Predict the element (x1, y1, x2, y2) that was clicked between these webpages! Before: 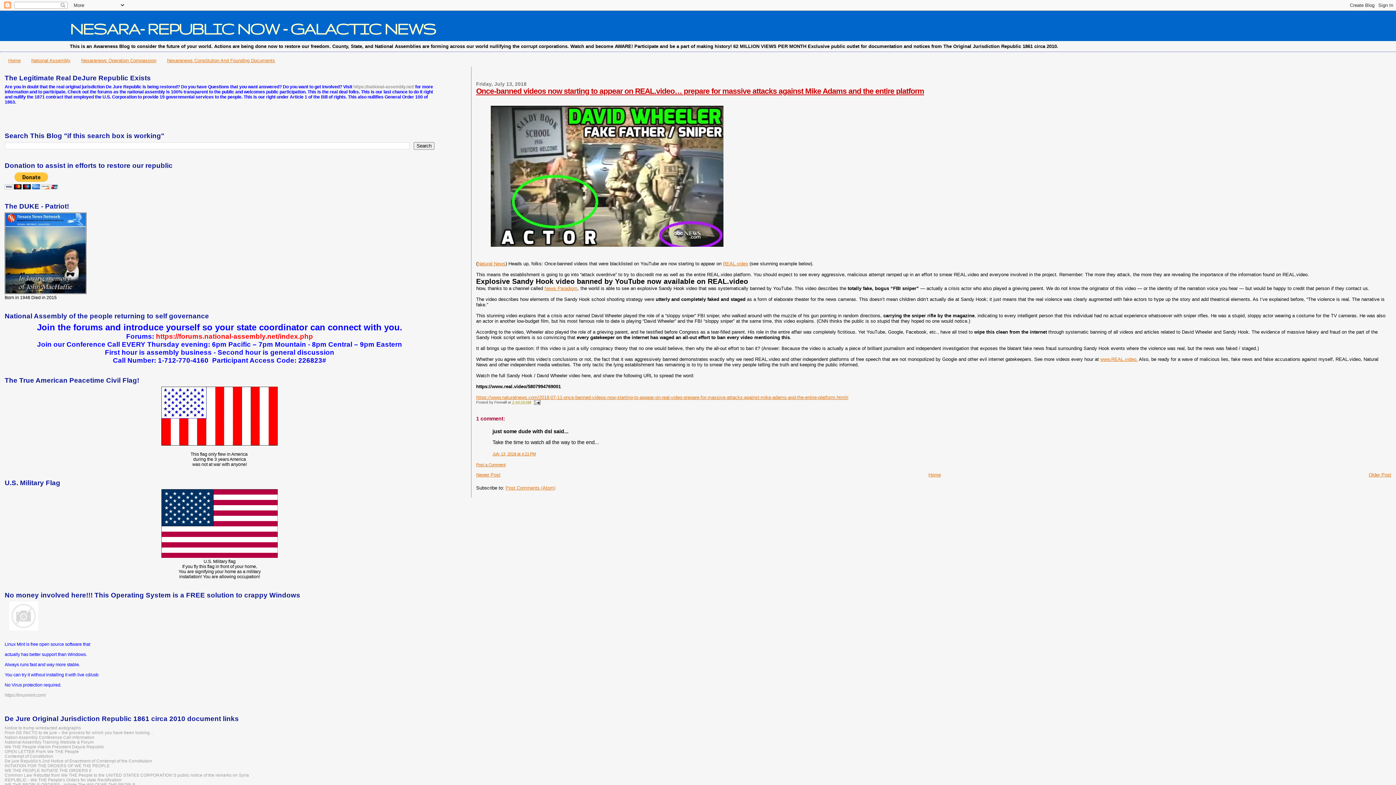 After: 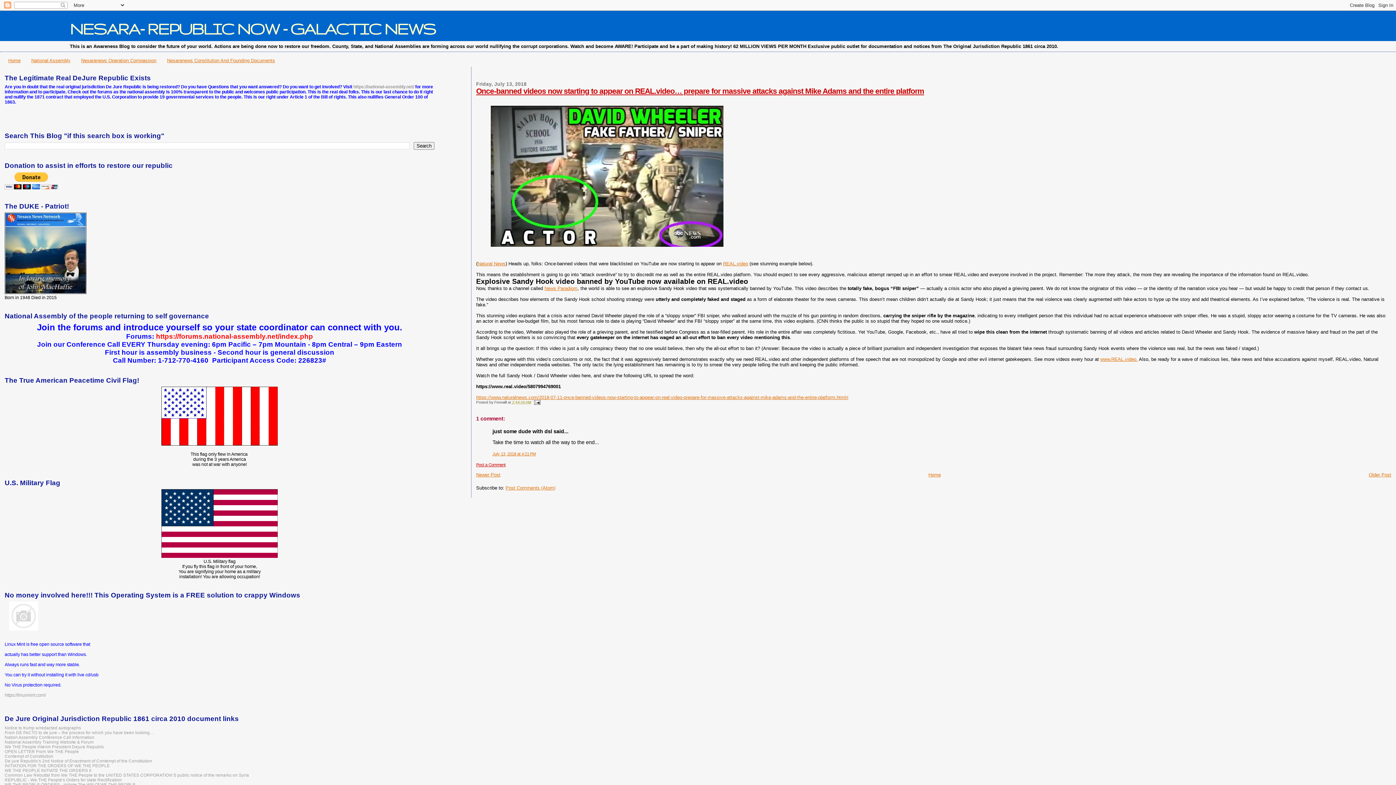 Action: label: Post a Comment bbox: (476, 462, 505, 467)